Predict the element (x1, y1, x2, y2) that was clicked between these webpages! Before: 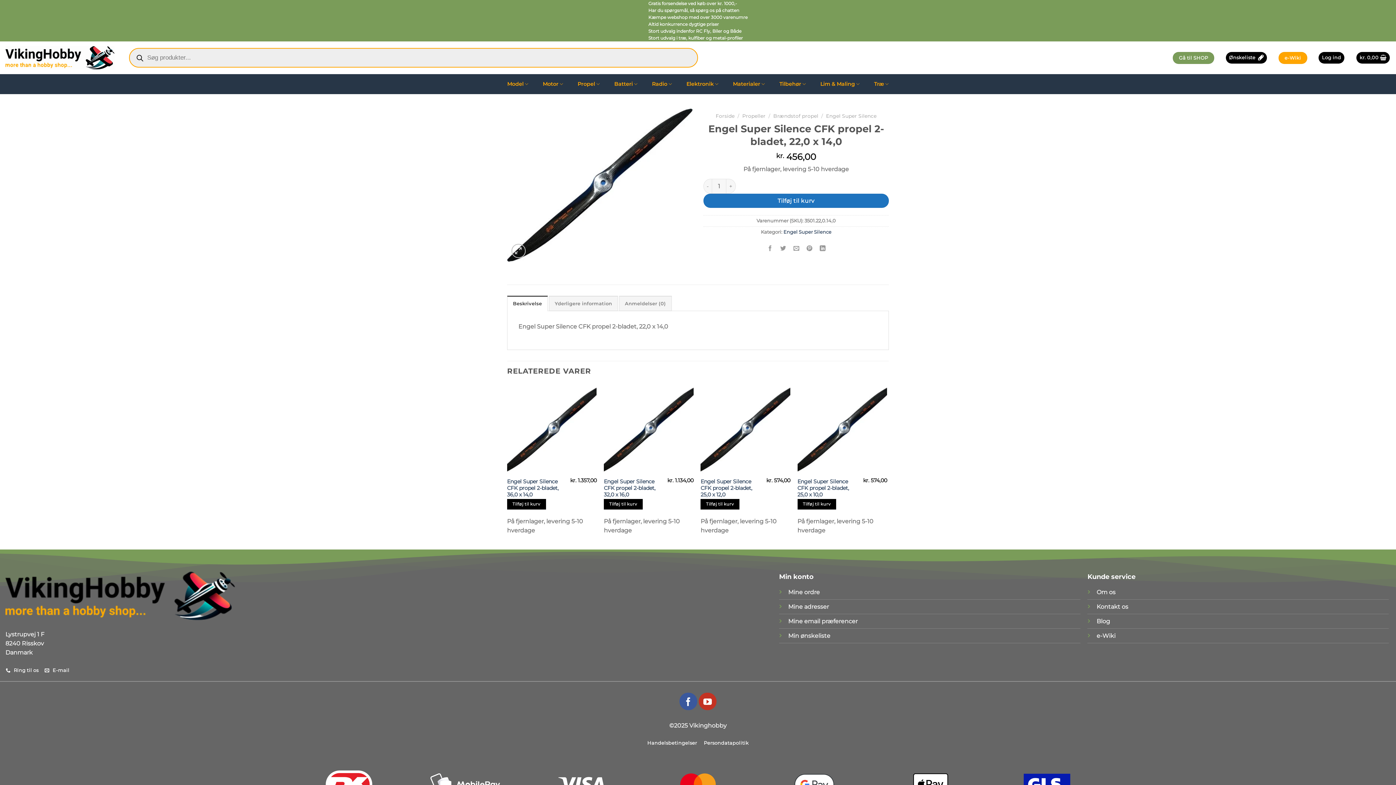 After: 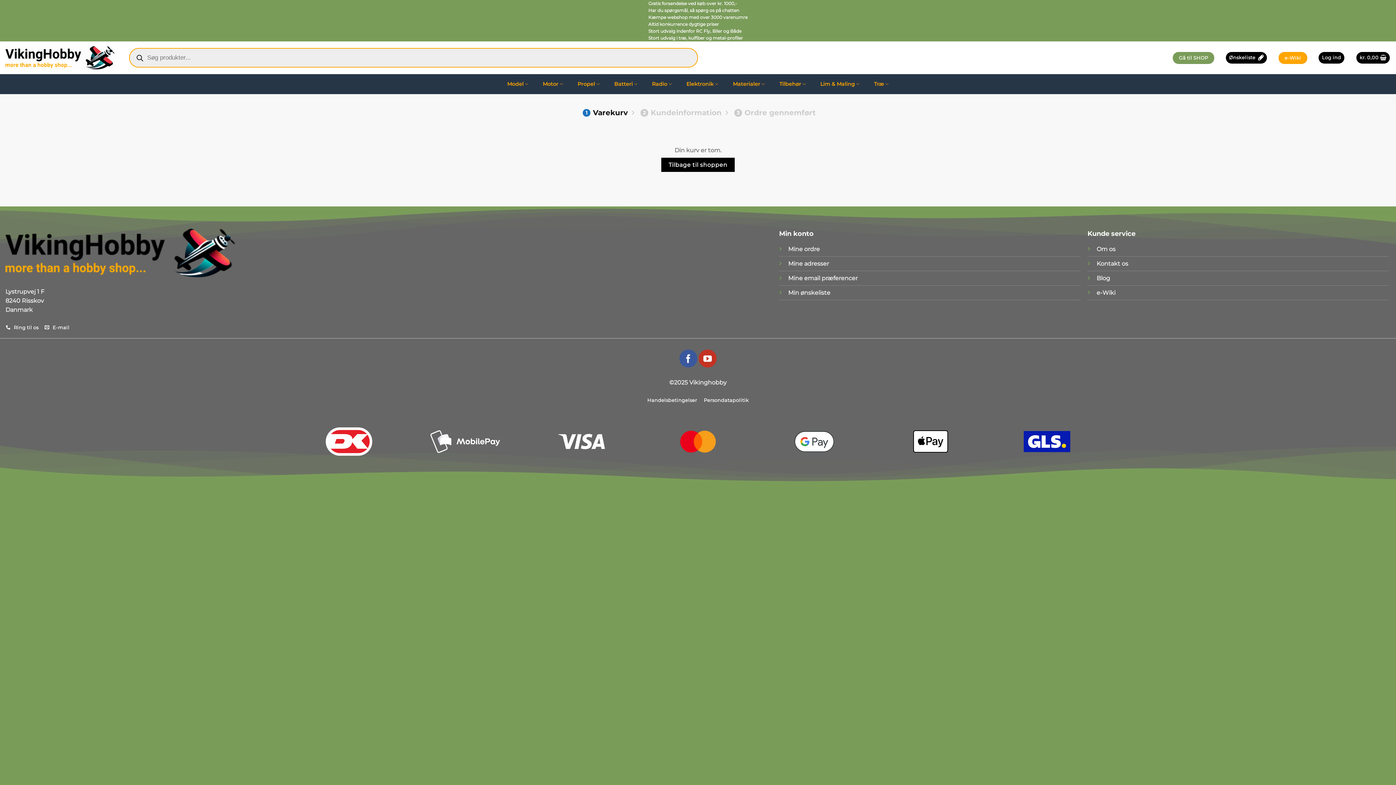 Action: label: kr. 0,00 bbox: (1356, 52, 1390, 63)